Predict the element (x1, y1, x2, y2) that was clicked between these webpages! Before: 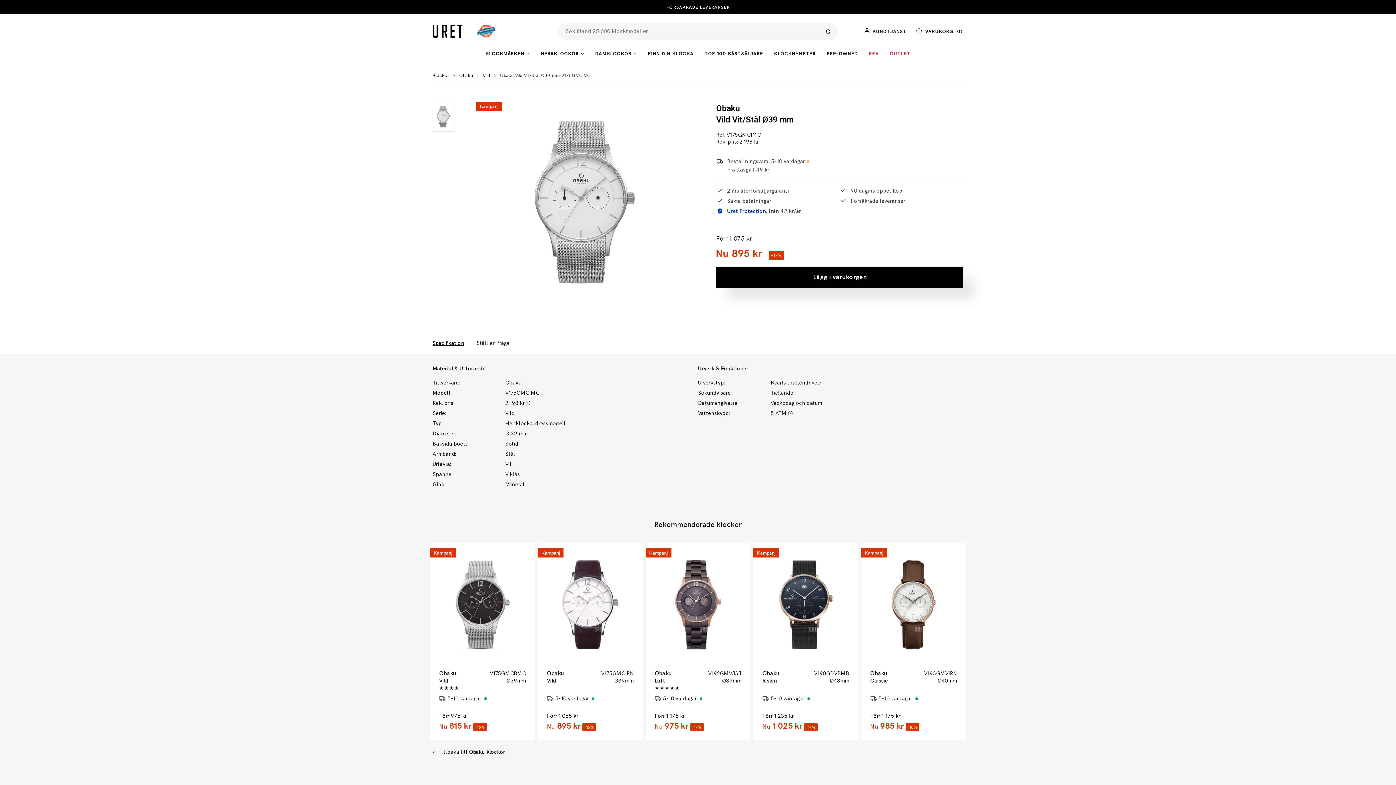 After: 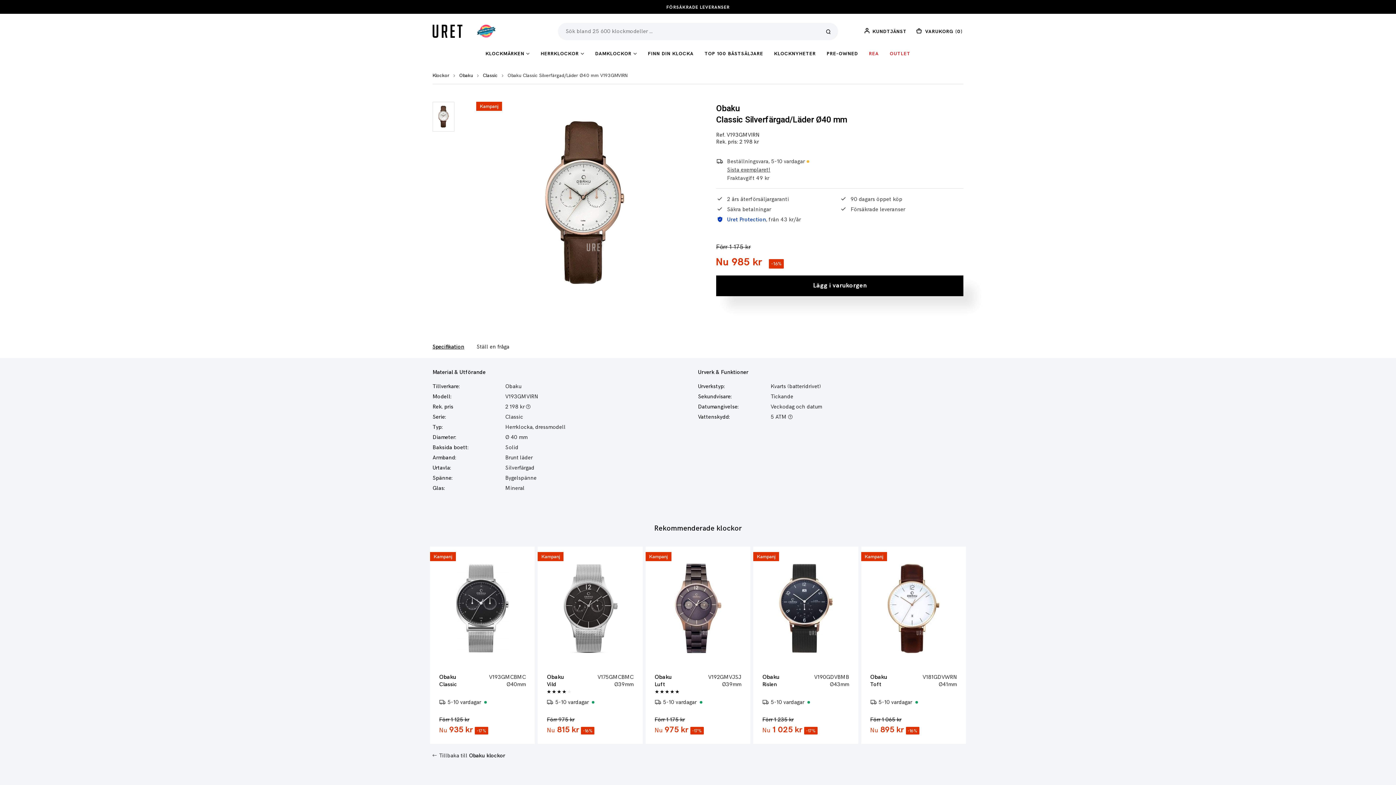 Action: bbox: (890, 560, 937, 649)